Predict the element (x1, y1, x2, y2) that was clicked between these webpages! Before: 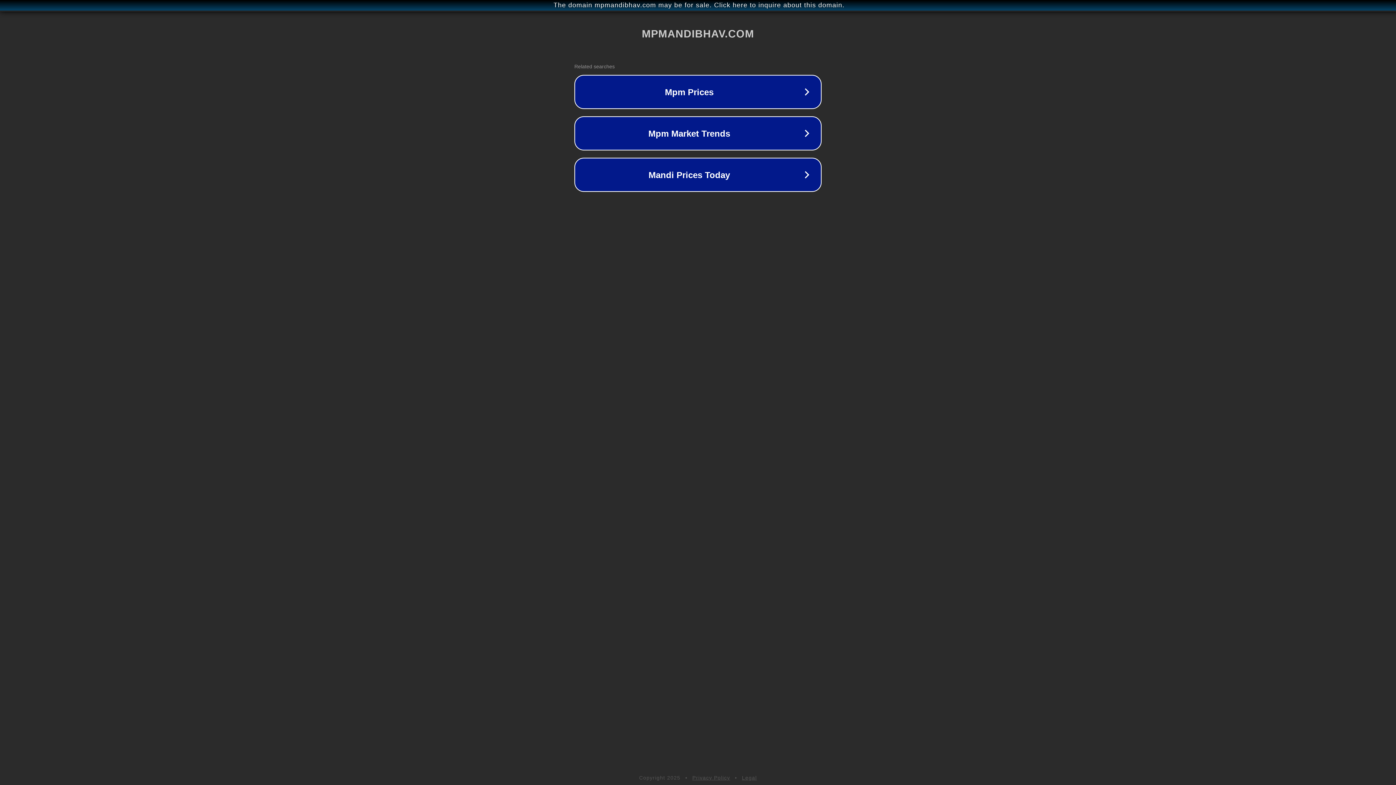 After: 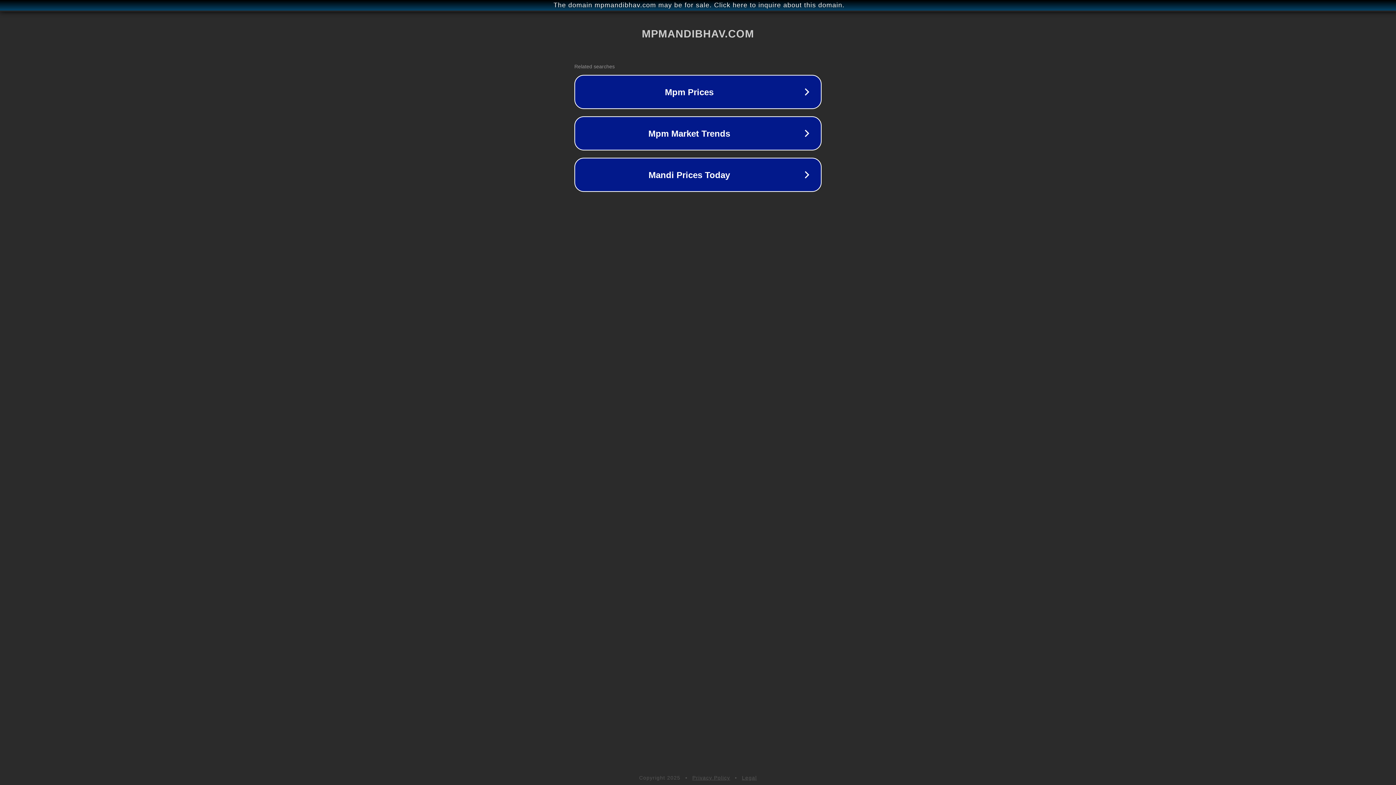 Action: label: Privacy Policy bbox: (692, 775, 730, 781)